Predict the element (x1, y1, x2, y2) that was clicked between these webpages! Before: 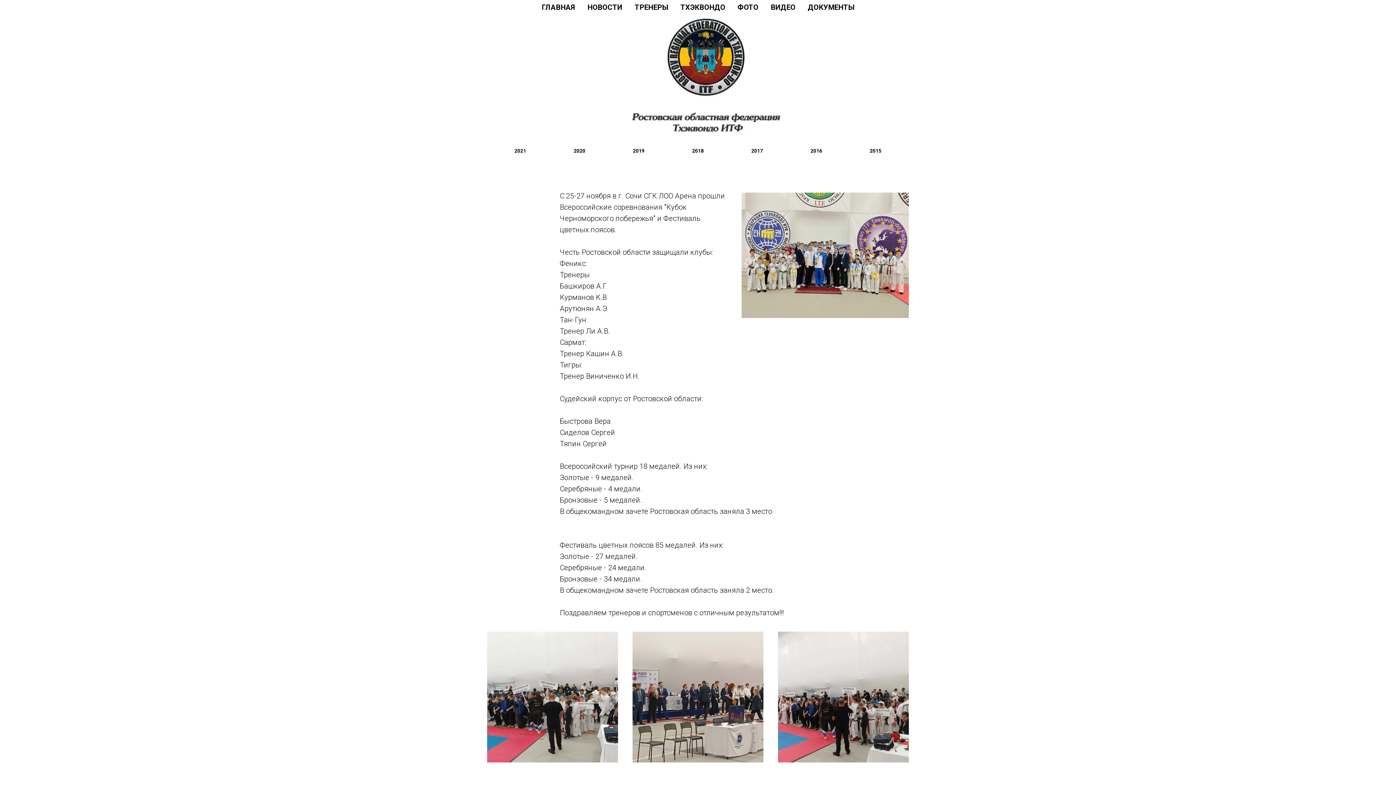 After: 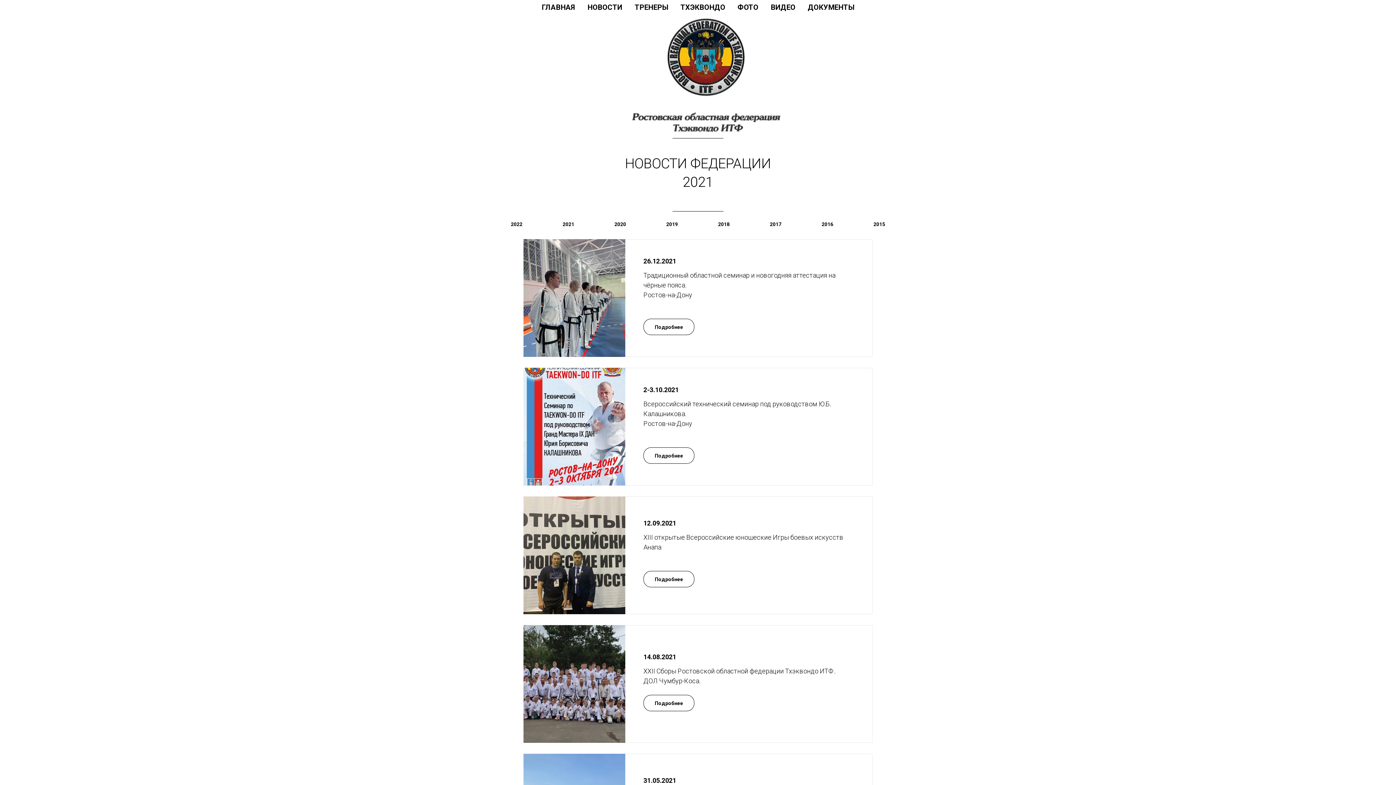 Action: label: 2021 bbox: (514, 148, 526, 153)